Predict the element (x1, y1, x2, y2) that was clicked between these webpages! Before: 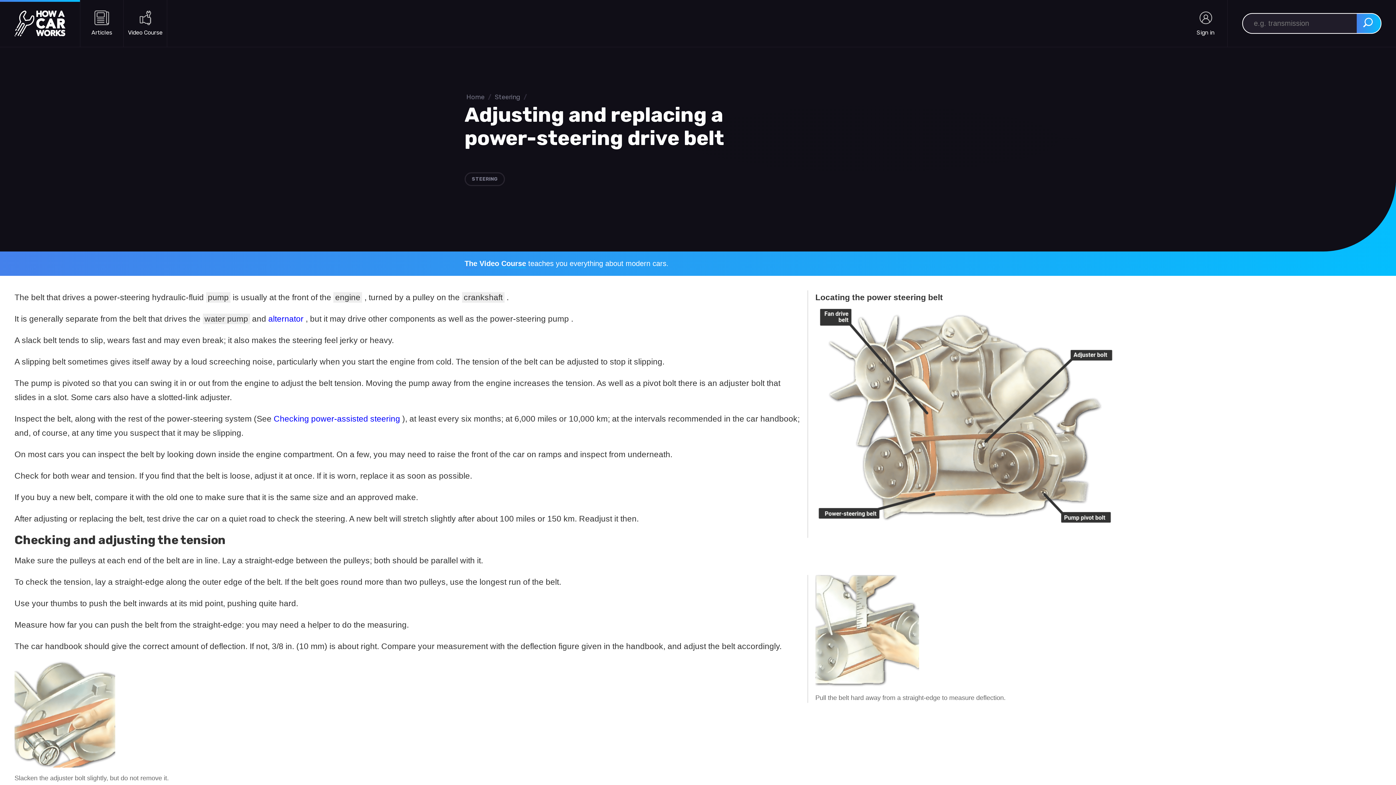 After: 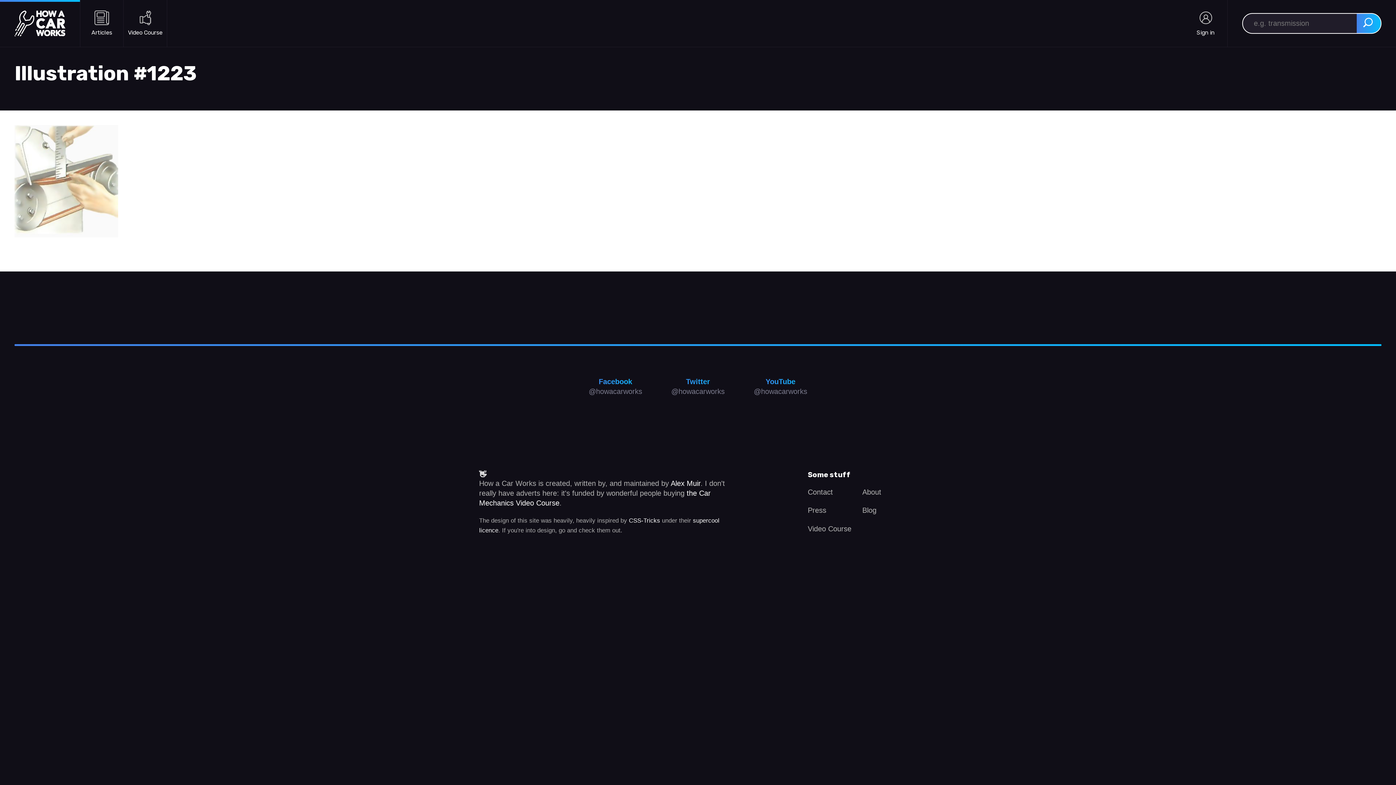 Action: bbox: (815, 680, 919, 689)